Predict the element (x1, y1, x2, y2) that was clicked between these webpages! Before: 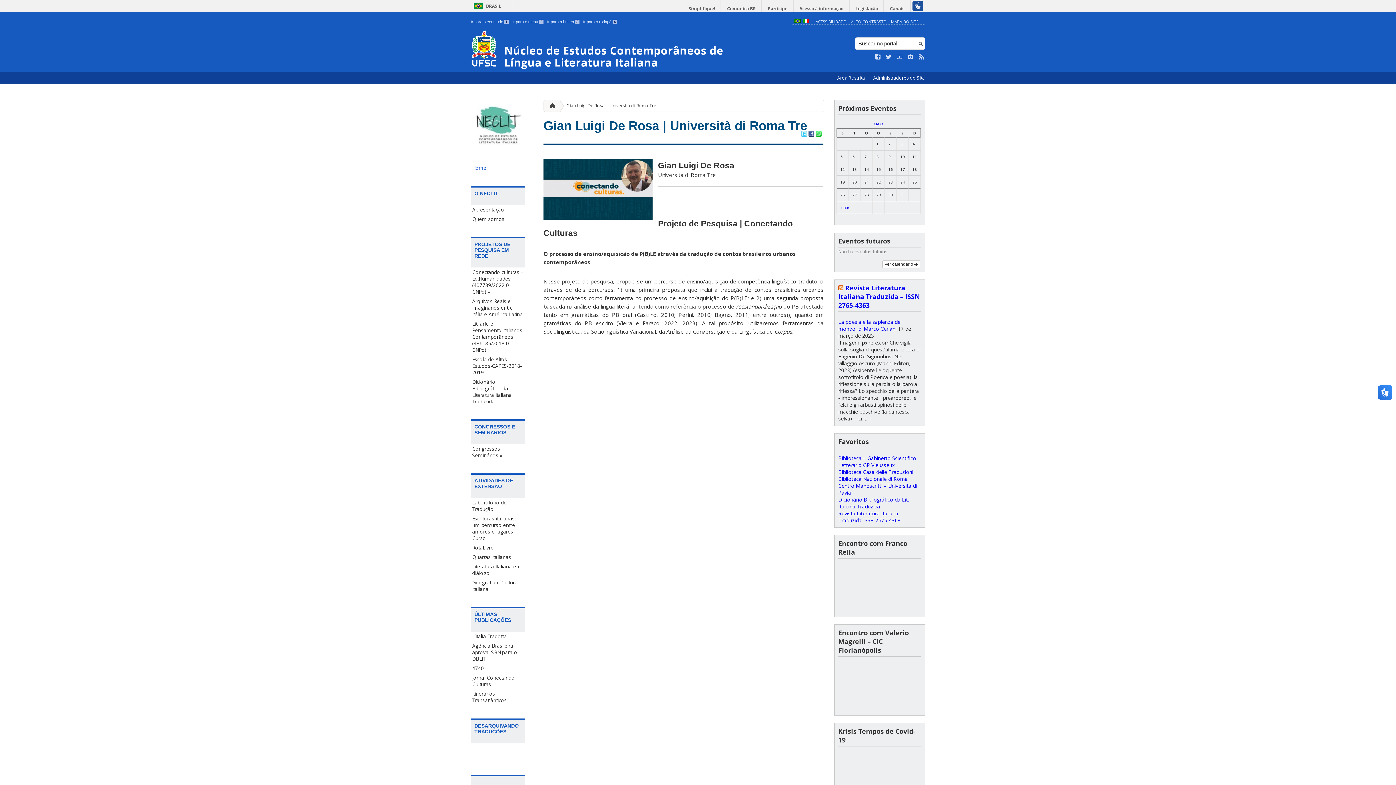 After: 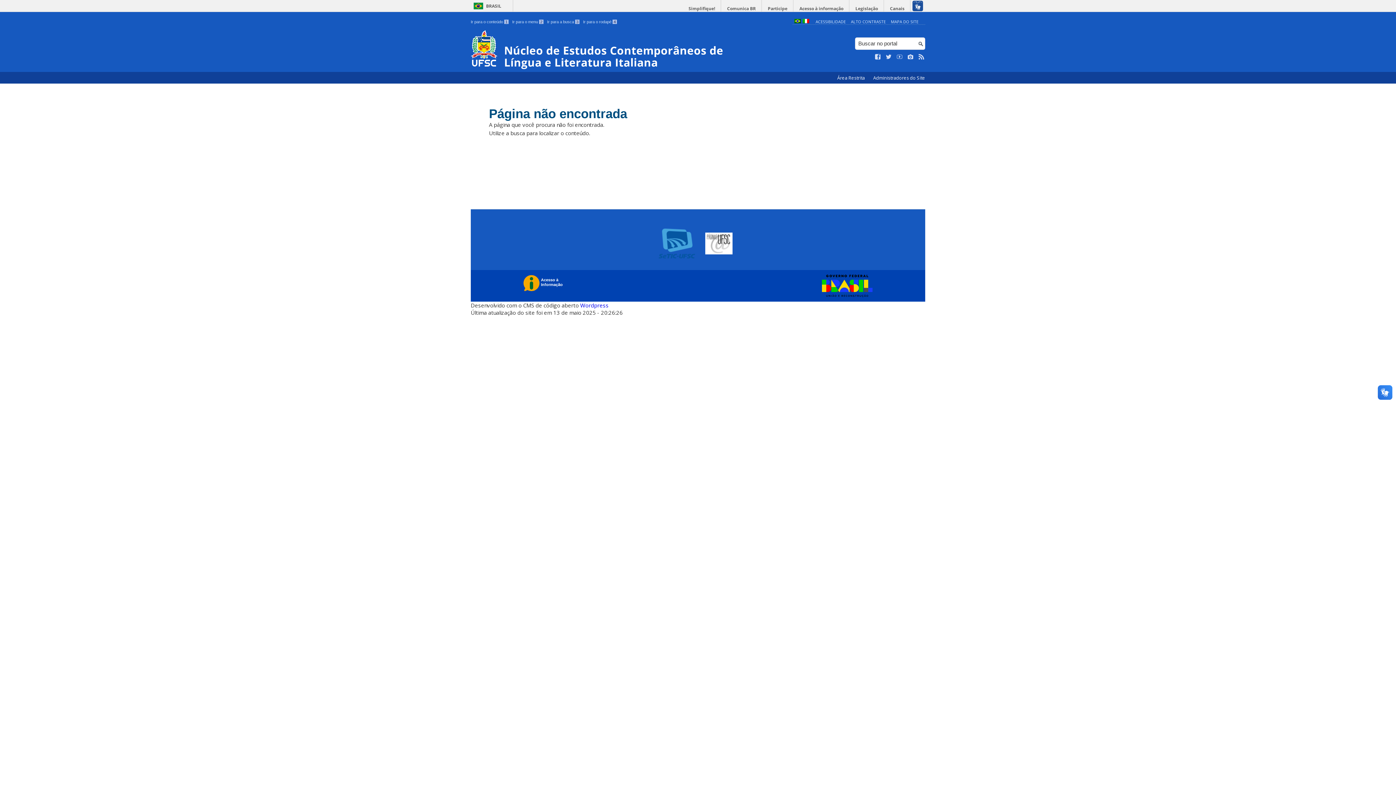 Action: bbox: (891, 18, 918, 24) label: MAPA DO SITE